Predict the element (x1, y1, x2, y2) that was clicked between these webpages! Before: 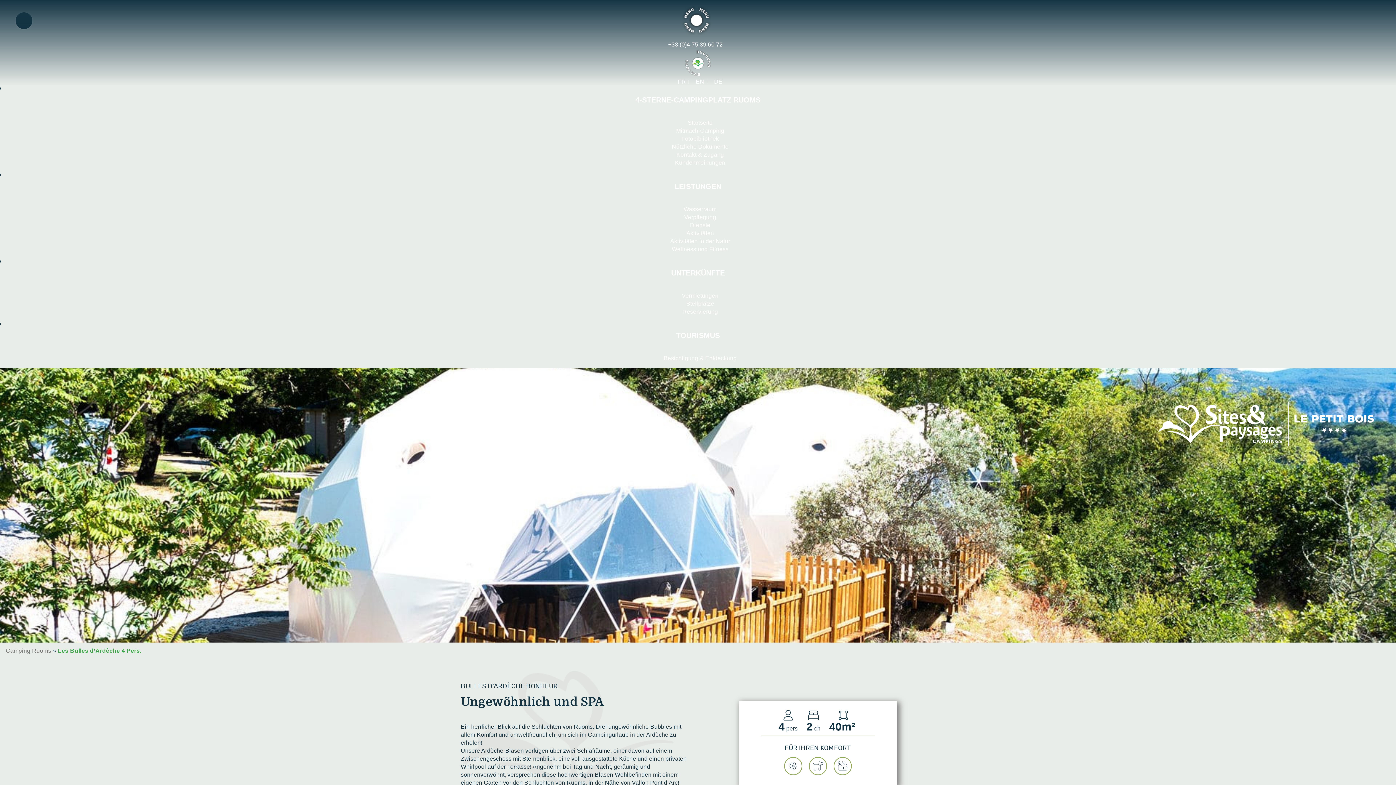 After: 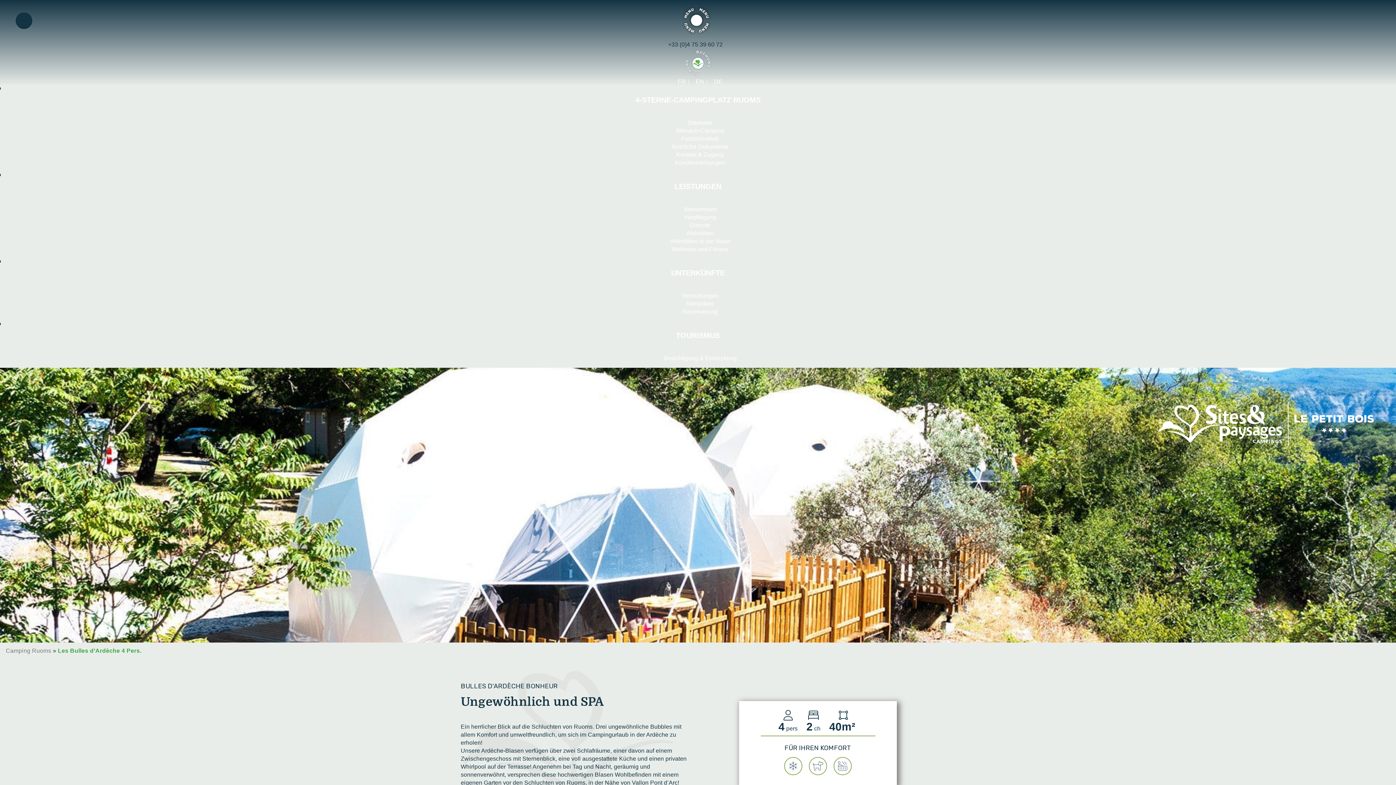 Action: label: +33 (0)4 75 39 60 72 bbox: (668, 40, 728, 48)